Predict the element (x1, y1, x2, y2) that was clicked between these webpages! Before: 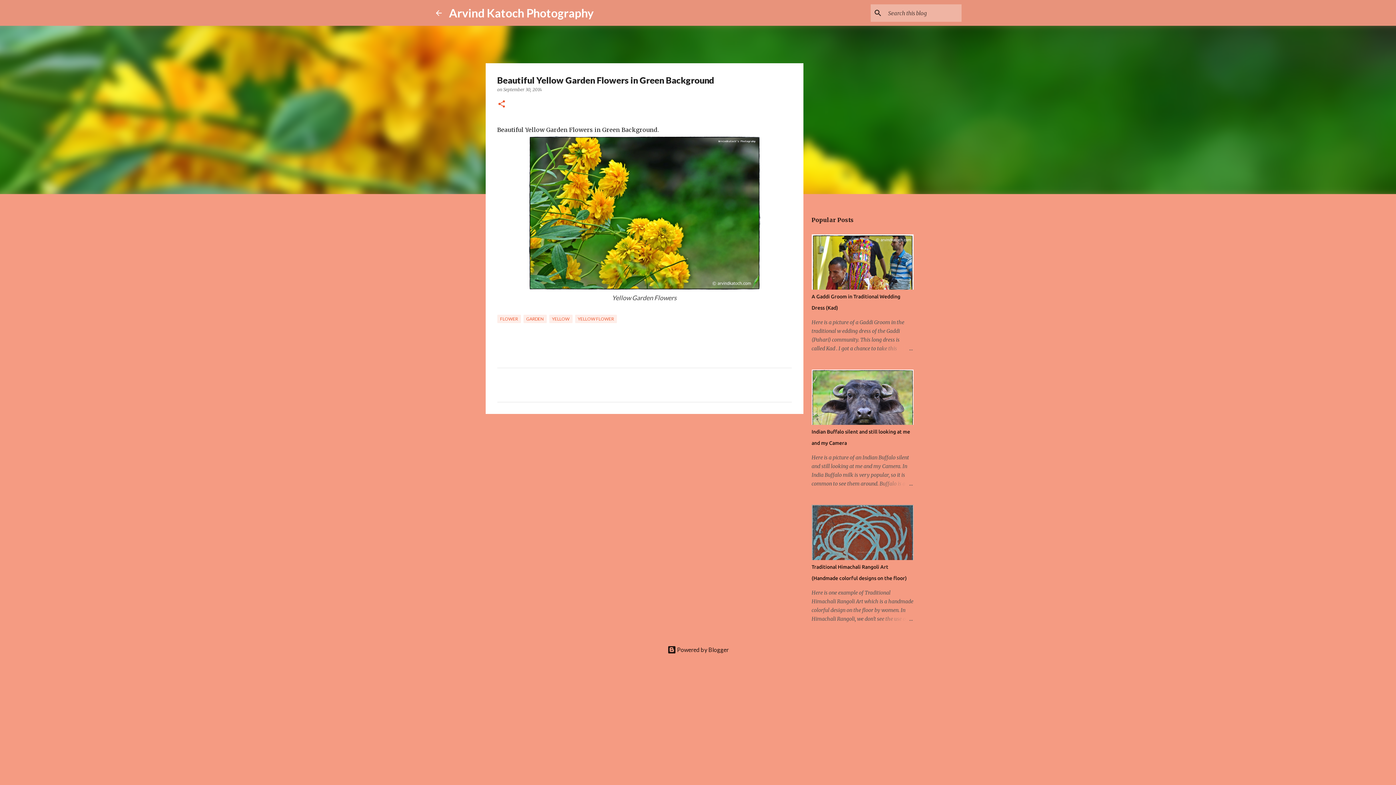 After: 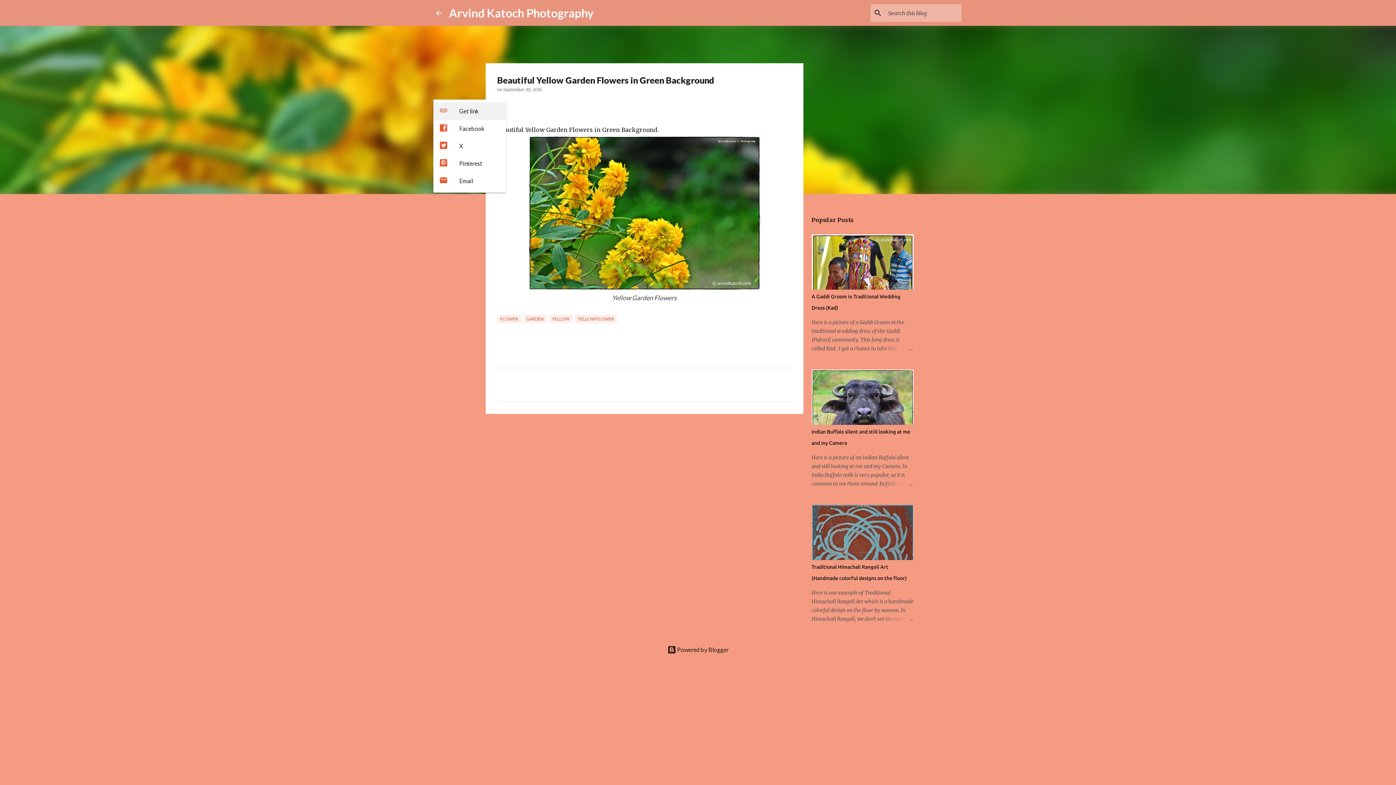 Action: label: Share bbox: (497, 99, 506, 109)